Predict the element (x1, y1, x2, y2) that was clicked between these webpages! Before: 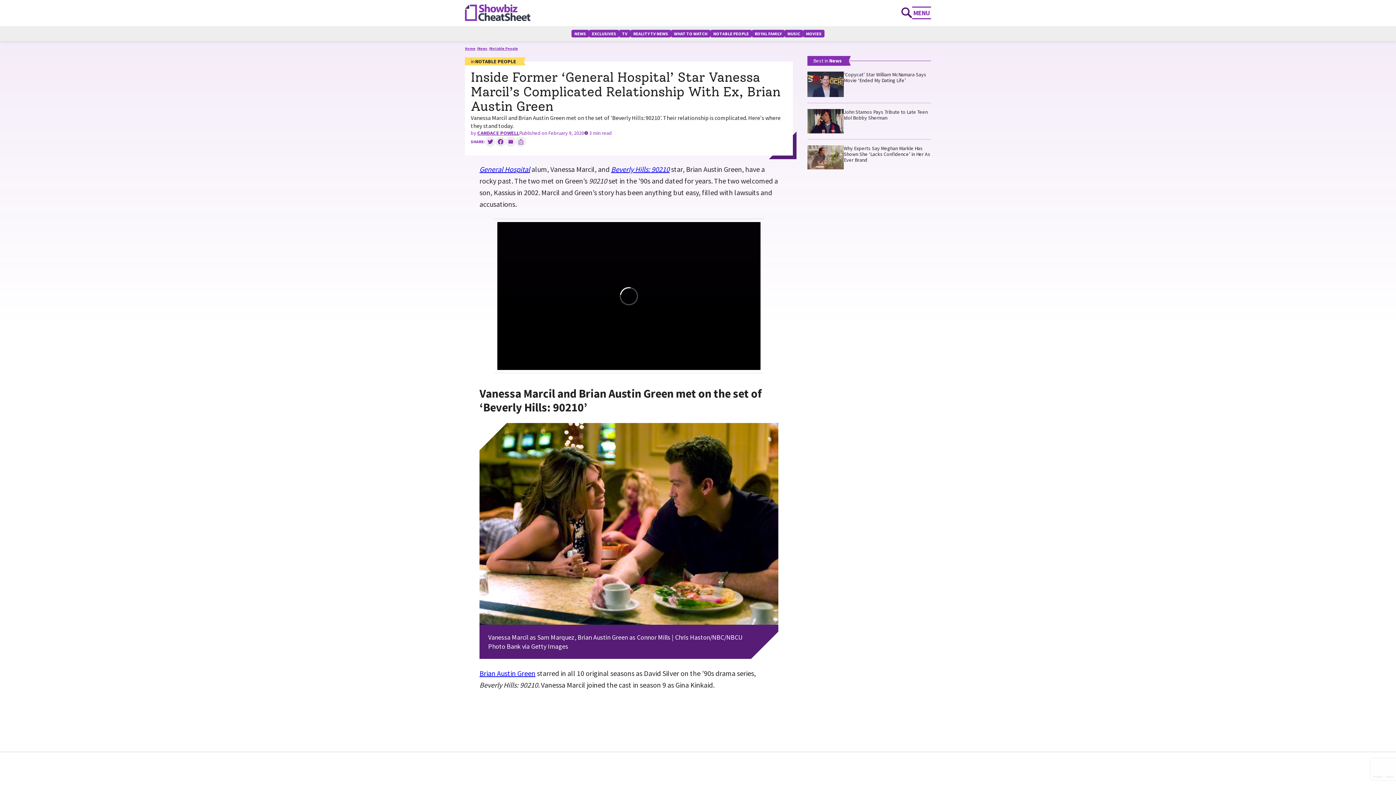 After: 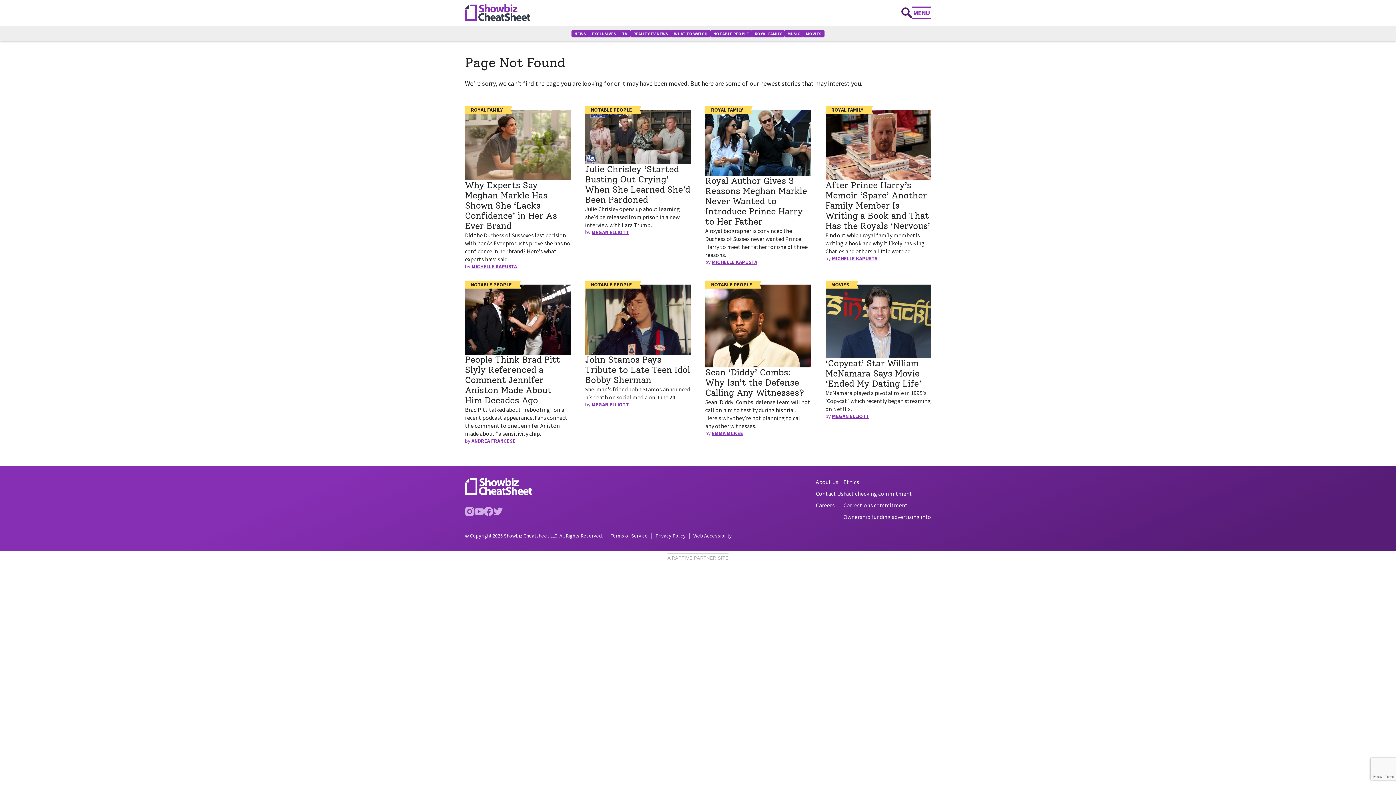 Action: label: Beverly Hills: 90210 bbox: (611, 164, 669, 173)